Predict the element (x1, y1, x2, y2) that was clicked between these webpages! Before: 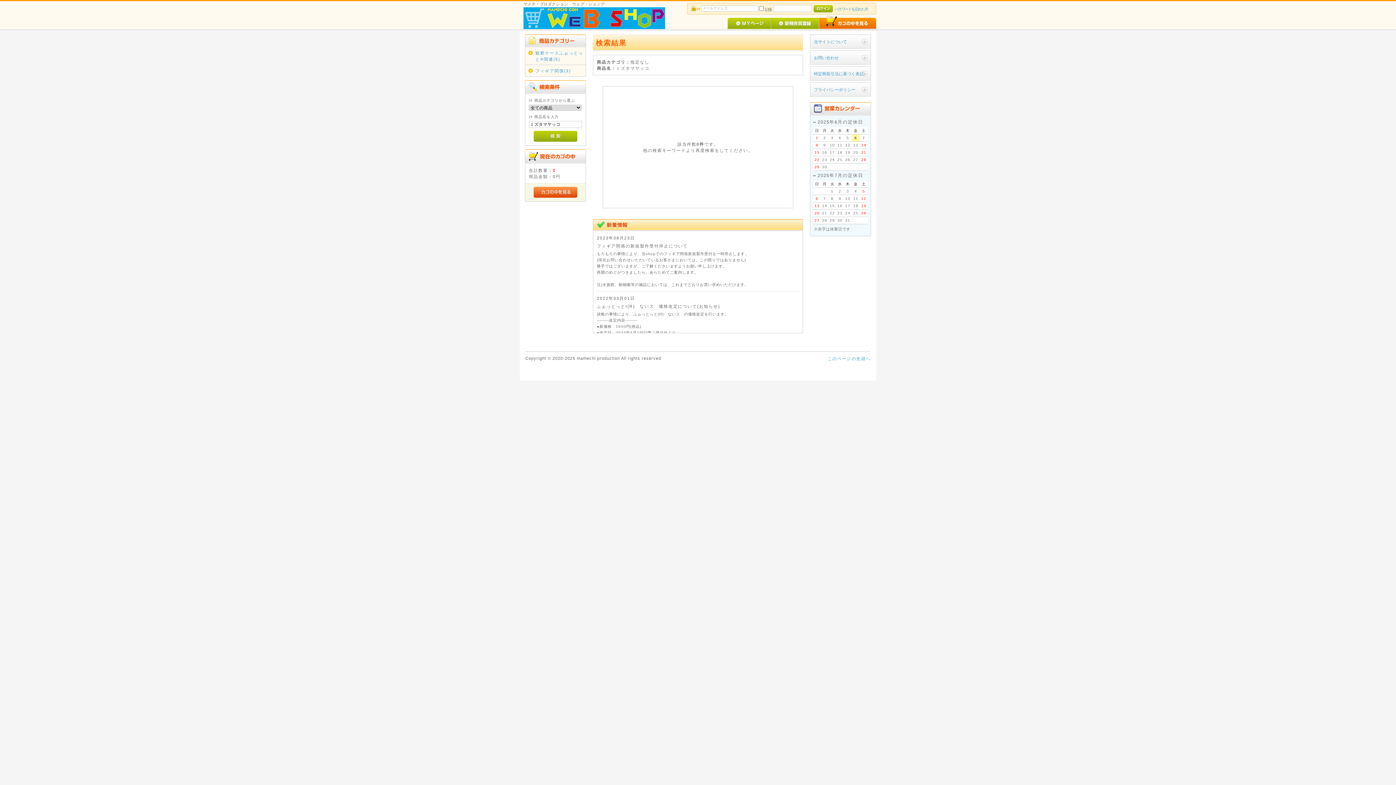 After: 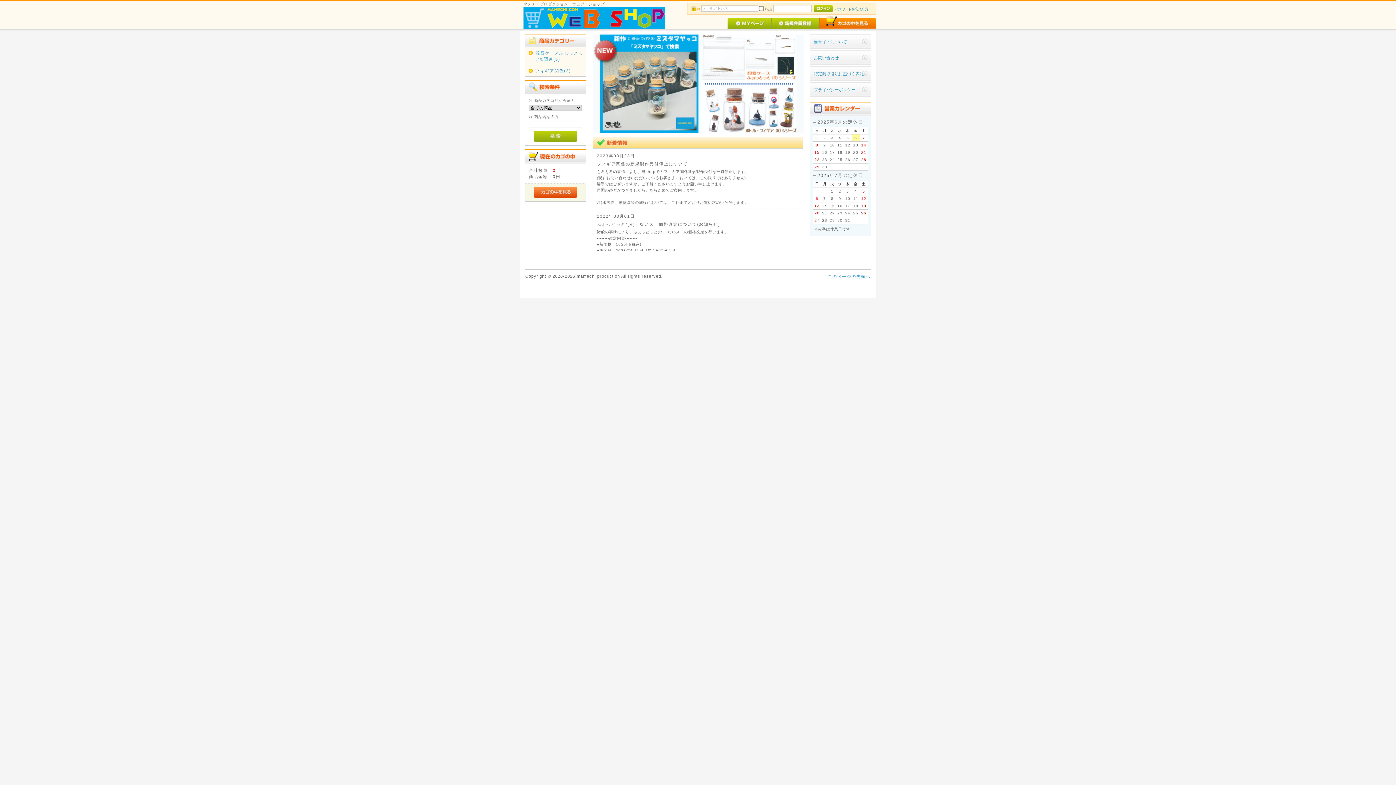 Action: bbox: (523, 25, 665, 29)